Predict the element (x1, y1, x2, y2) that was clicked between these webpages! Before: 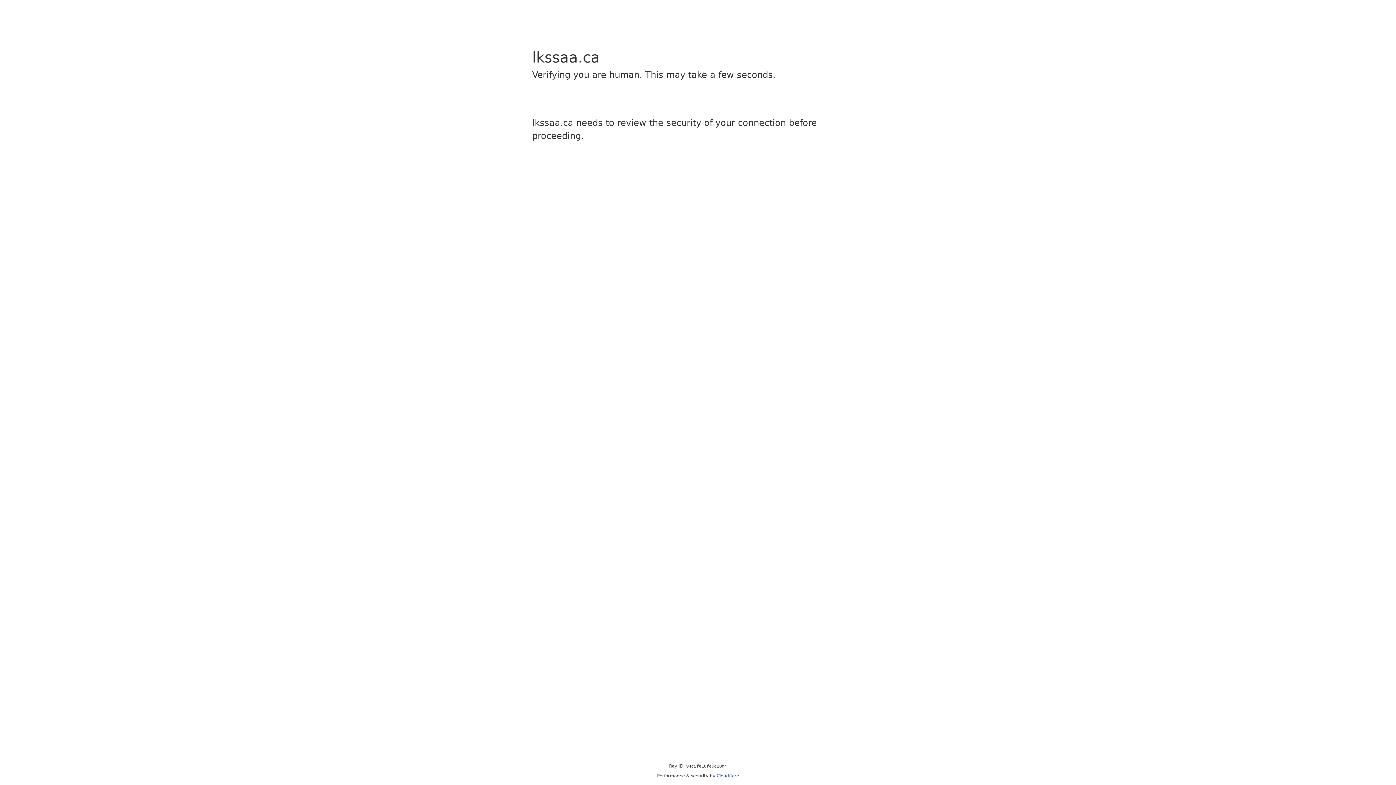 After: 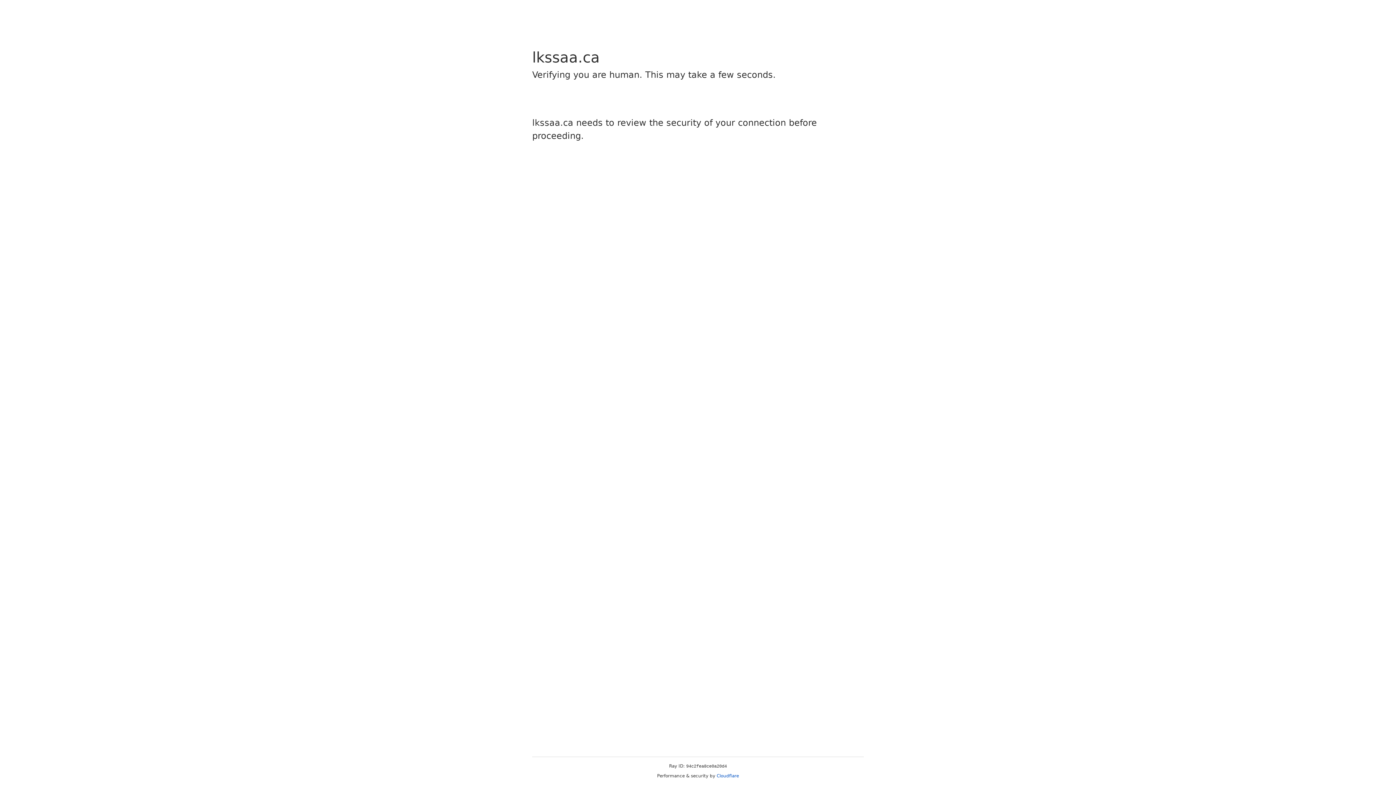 Action: bbox: (716, 773, 739, 778) label: Cloudflare